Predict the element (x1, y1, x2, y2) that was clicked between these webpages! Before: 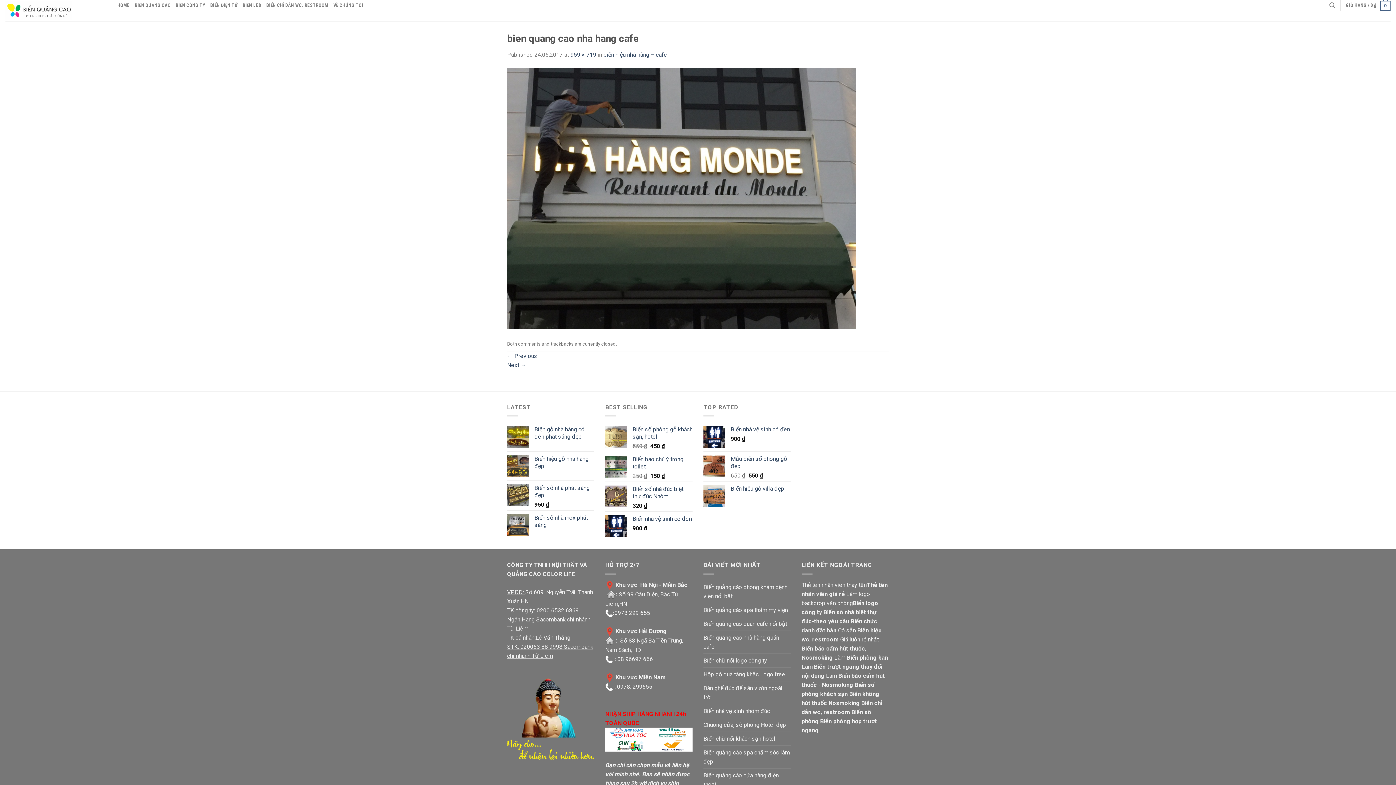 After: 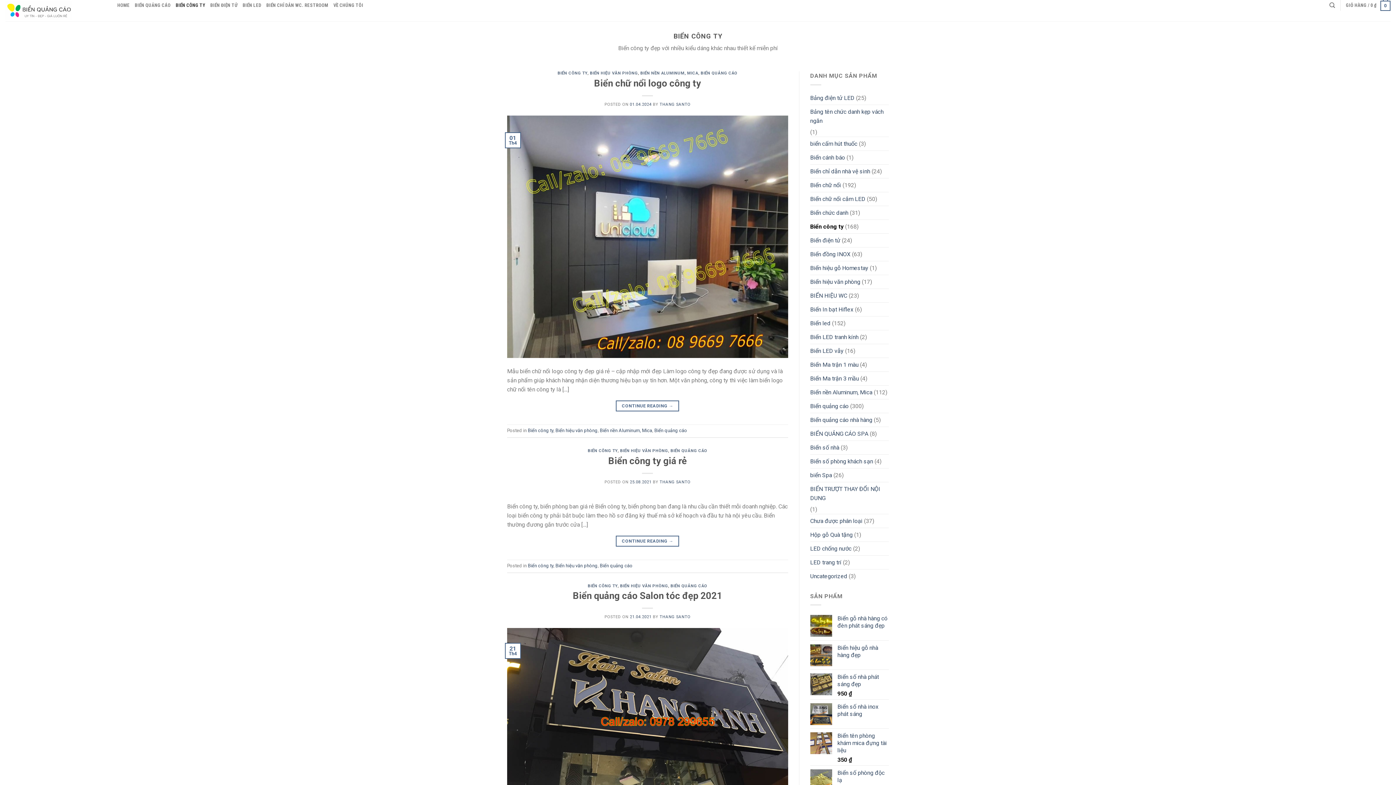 Action: label: BIỂN CÔNG TY bbox: (175, -5, 205, 16)